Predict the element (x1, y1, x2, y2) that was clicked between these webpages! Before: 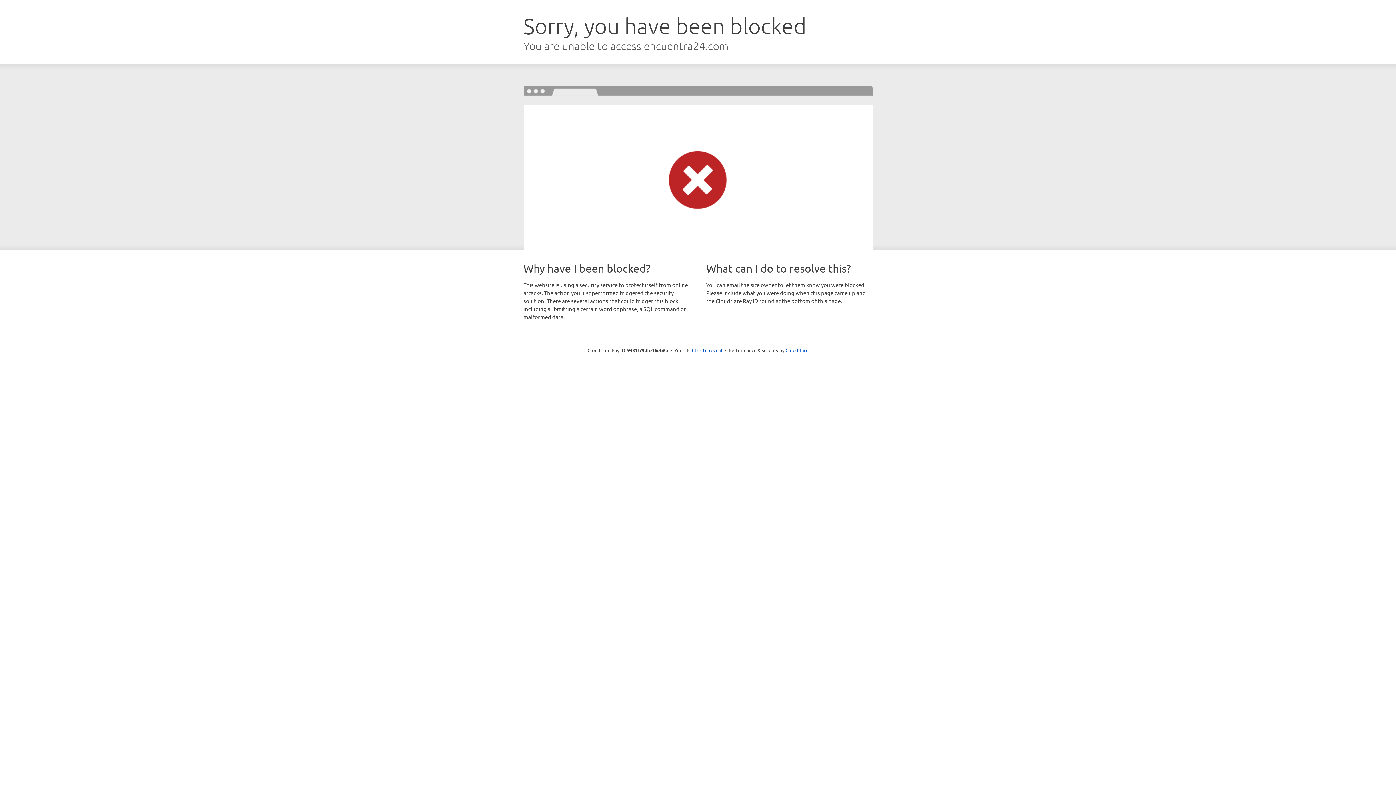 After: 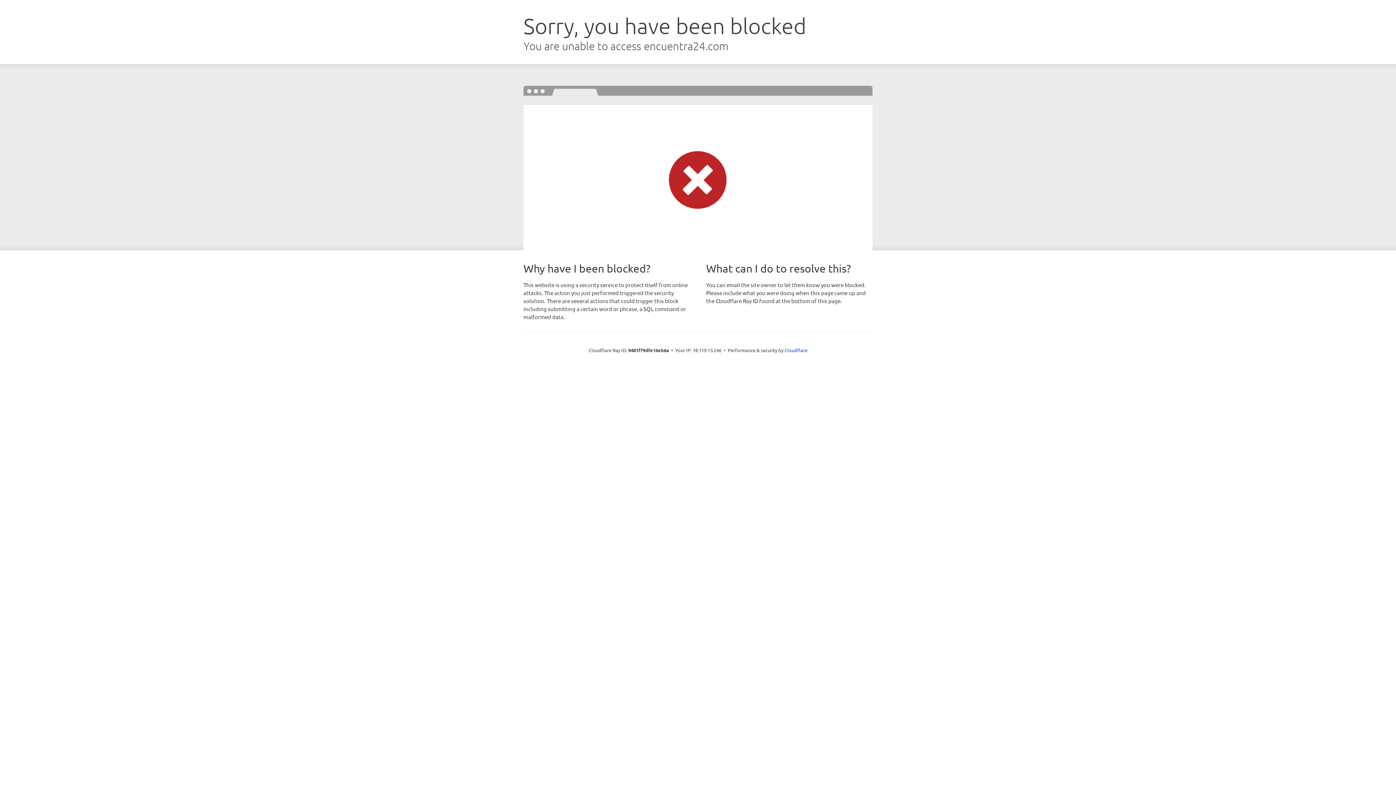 Action: label: Click to reveal bbox: (692, 346, 722, 353)